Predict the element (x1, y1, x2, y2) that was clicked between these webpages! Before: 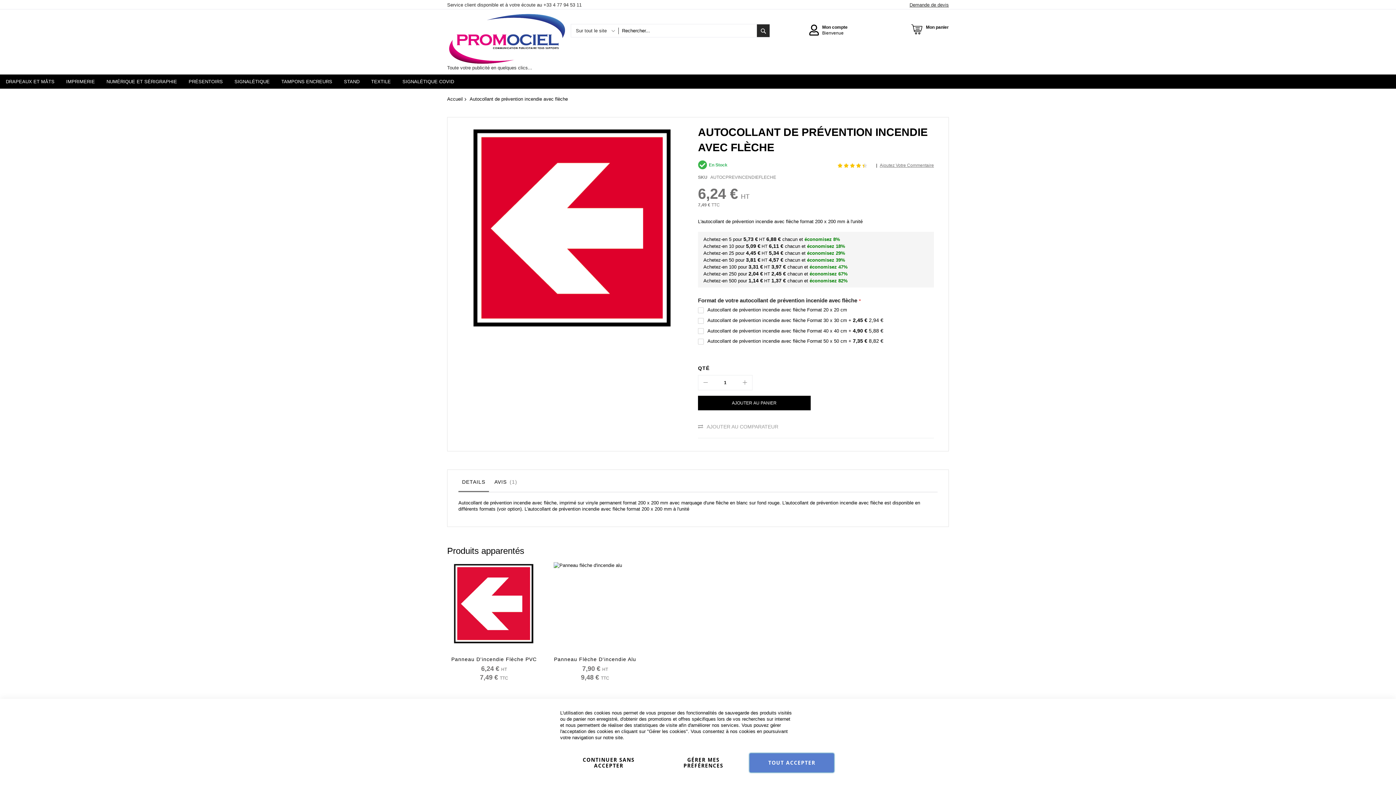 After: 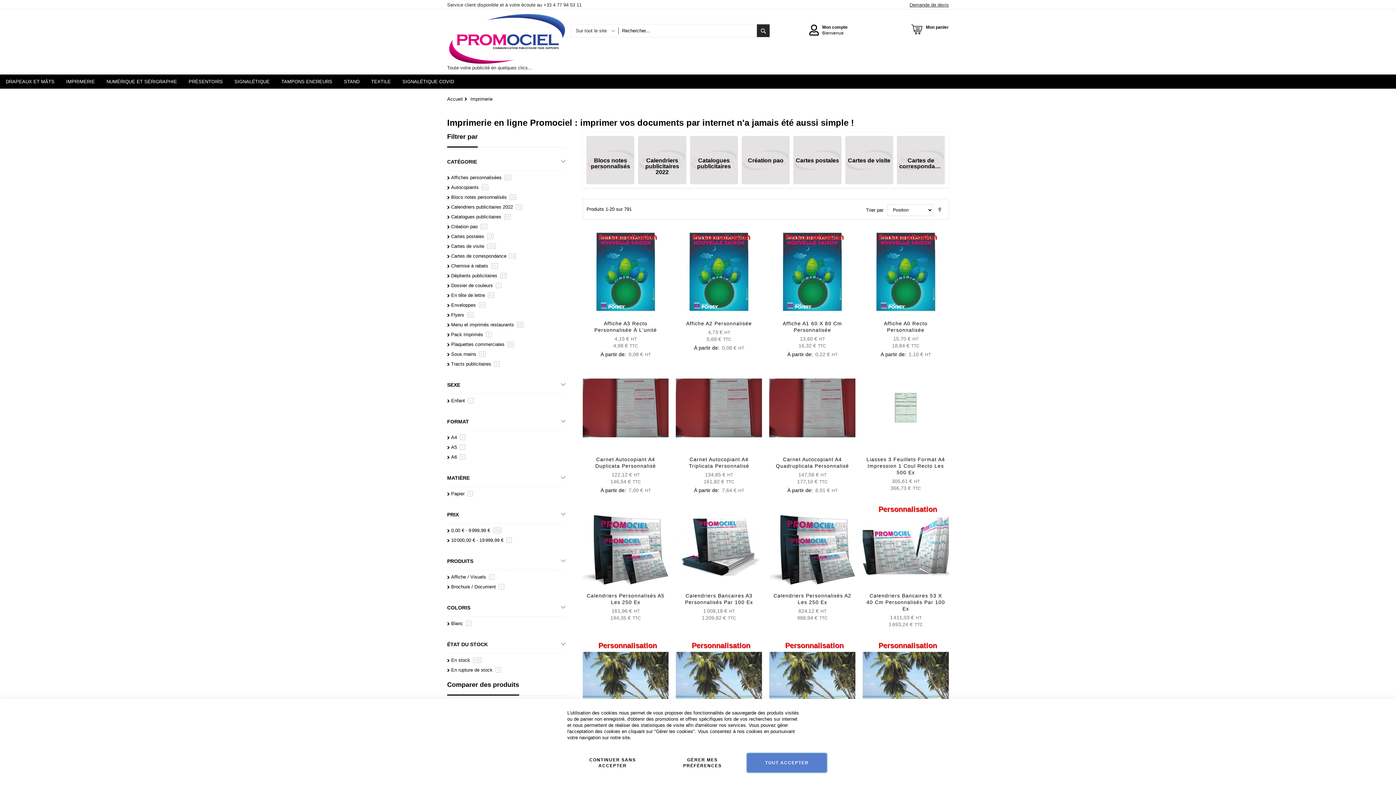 Action: label: IMPRIMERIE bbox: (60, 74, 100, 88)